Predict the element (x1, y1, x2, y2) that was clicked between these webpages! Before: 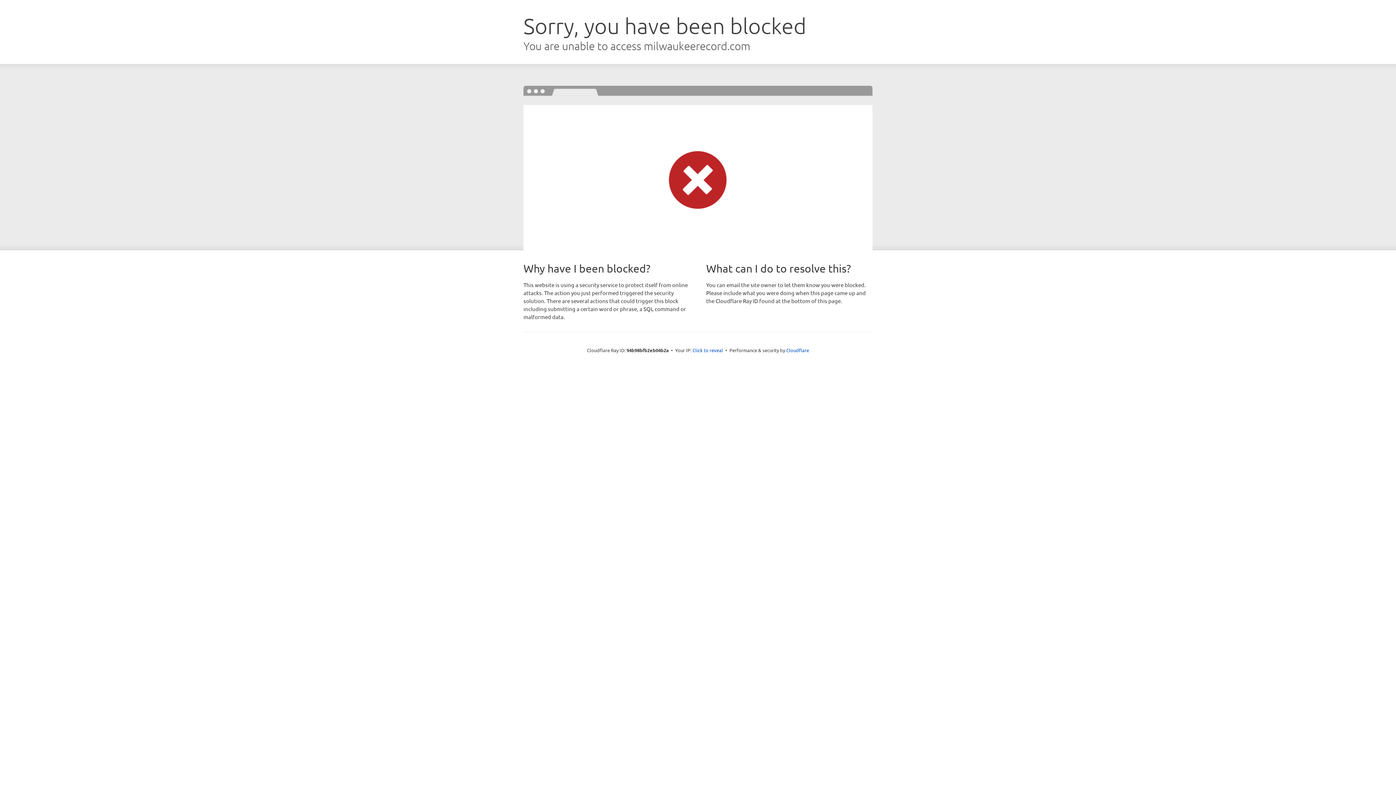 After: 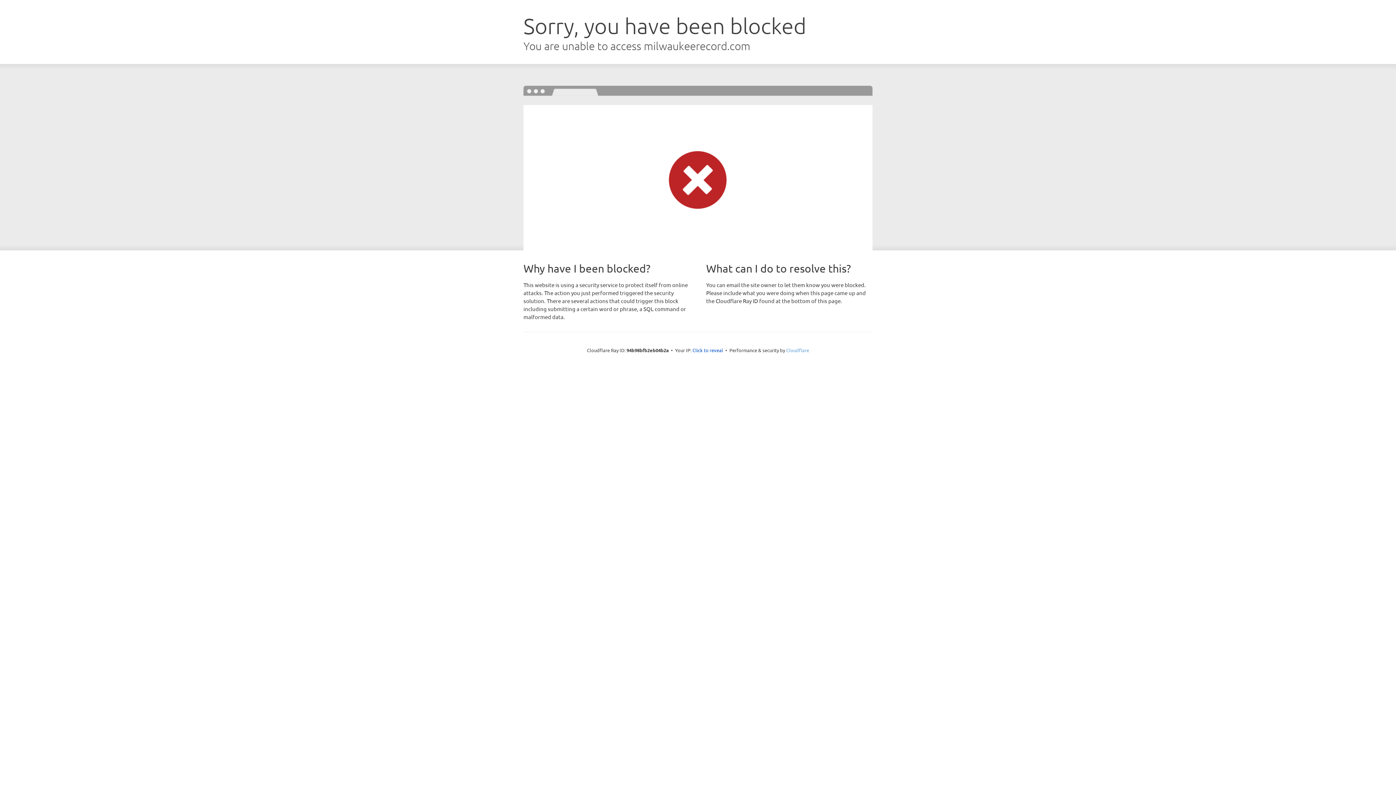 Action: bbox: (786, 347, 809, 353) label: Cloudflare